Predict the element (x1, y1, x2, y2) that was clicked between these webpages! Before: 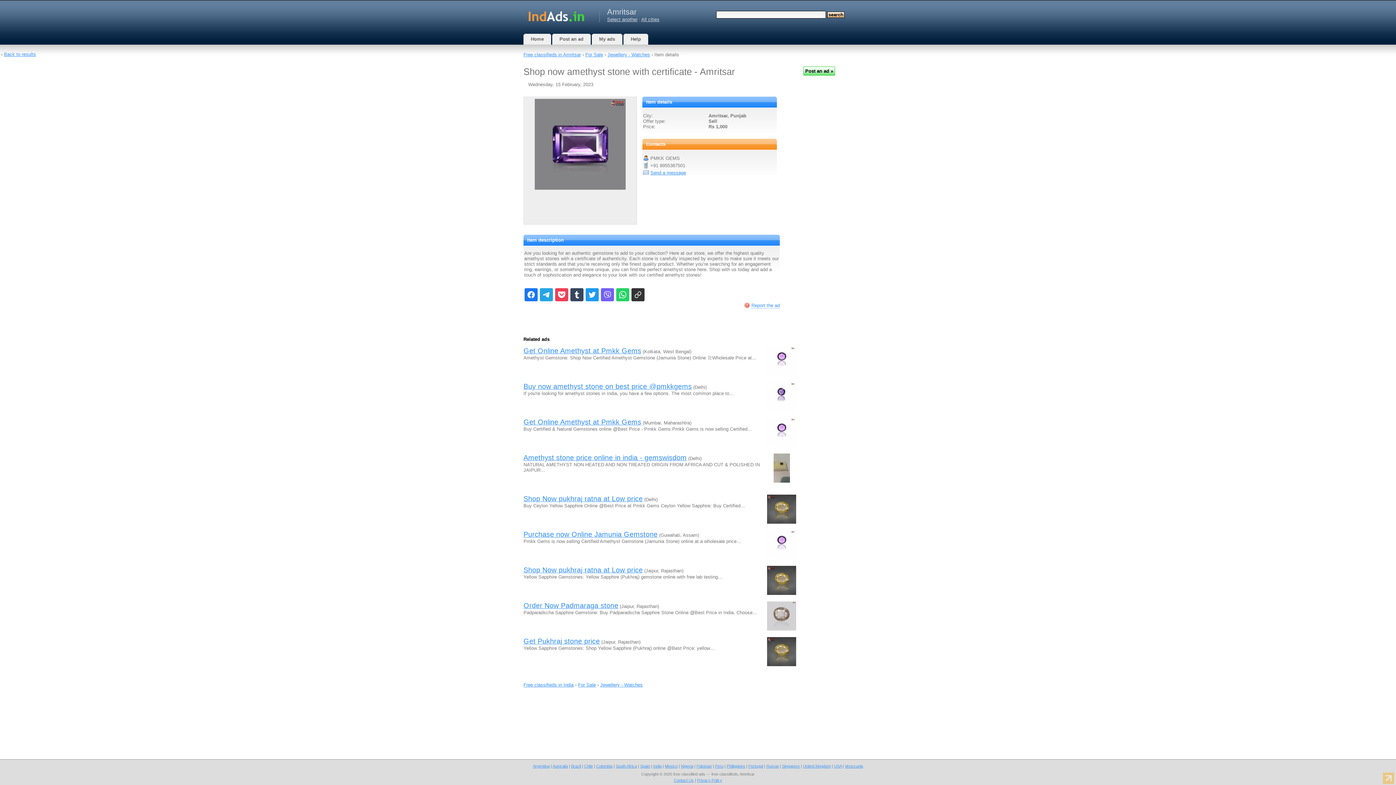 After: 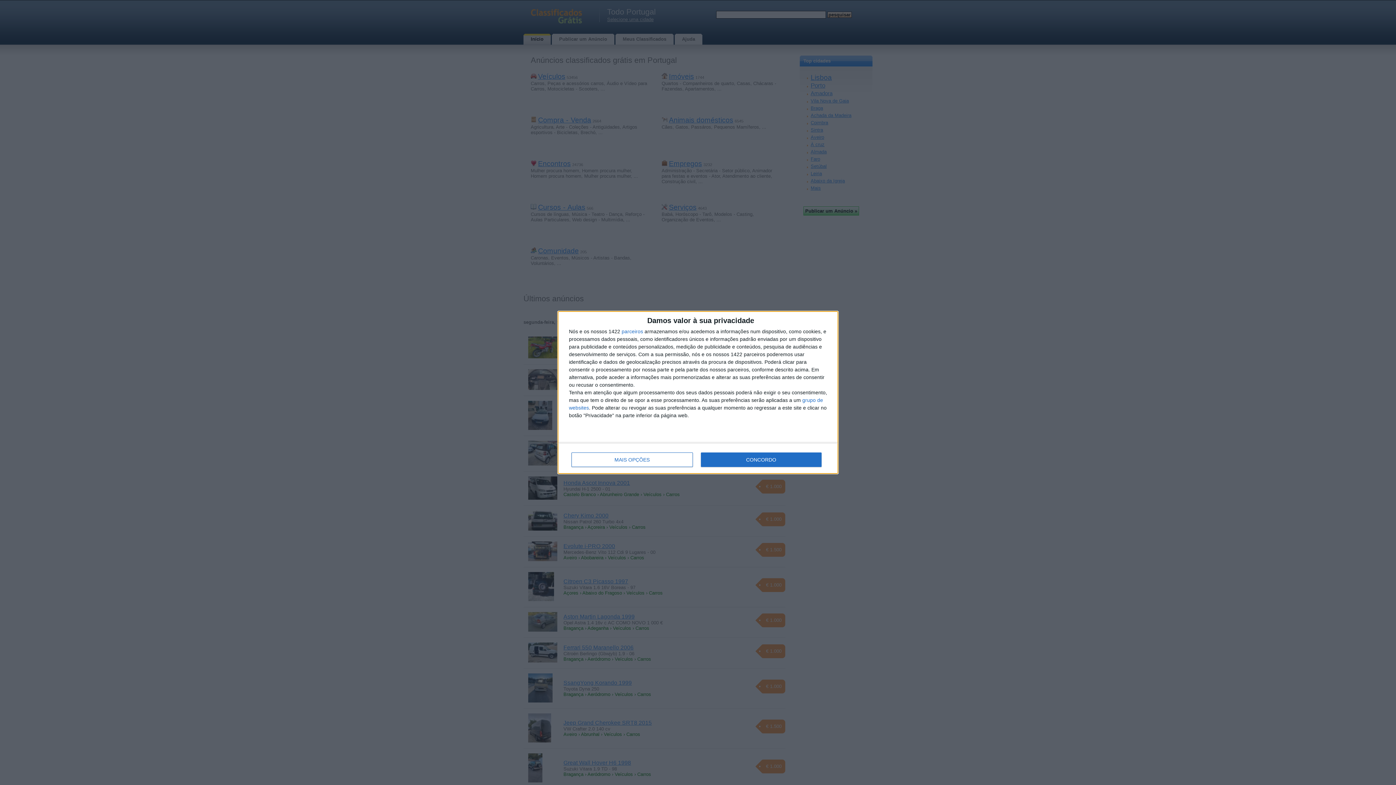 Action: label: Portugal bbox: (748, 764, 763, 768)